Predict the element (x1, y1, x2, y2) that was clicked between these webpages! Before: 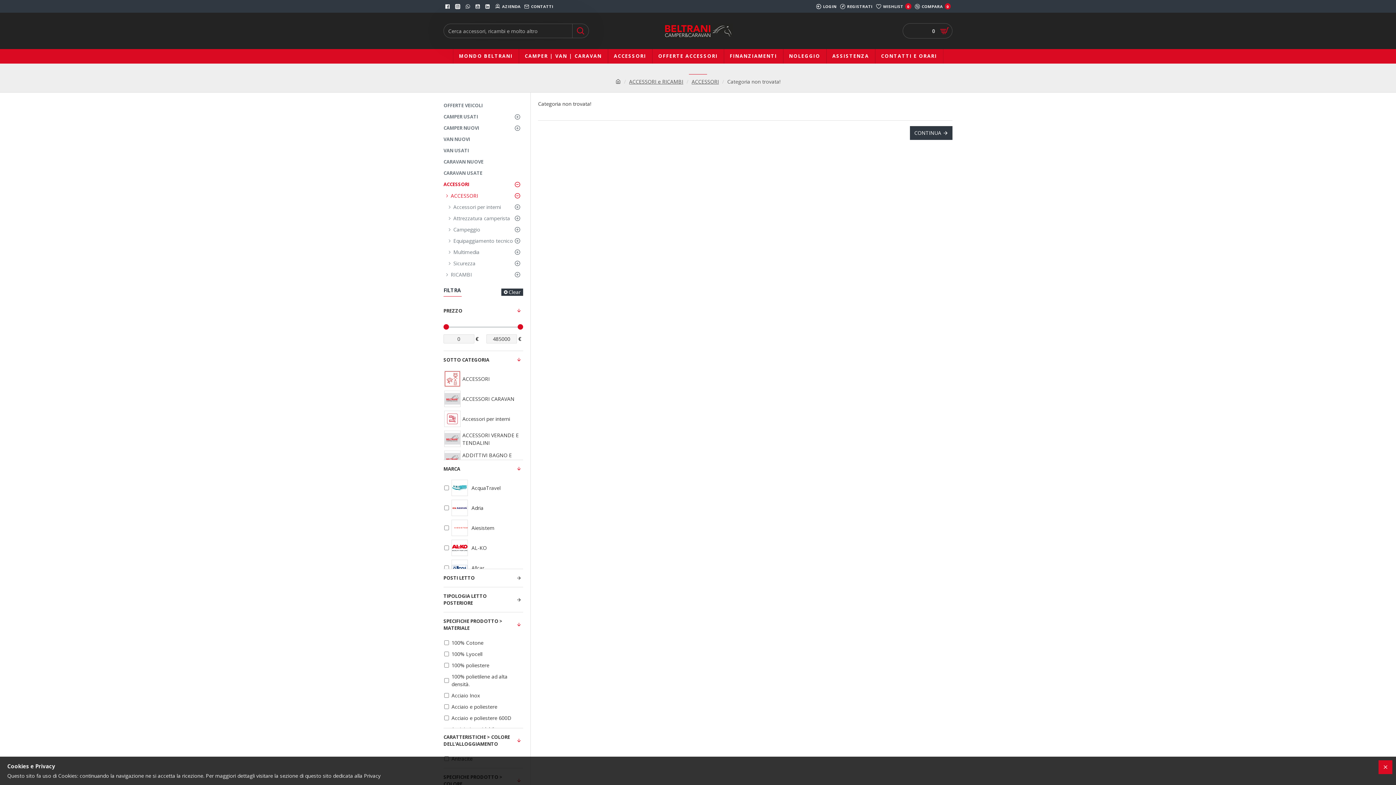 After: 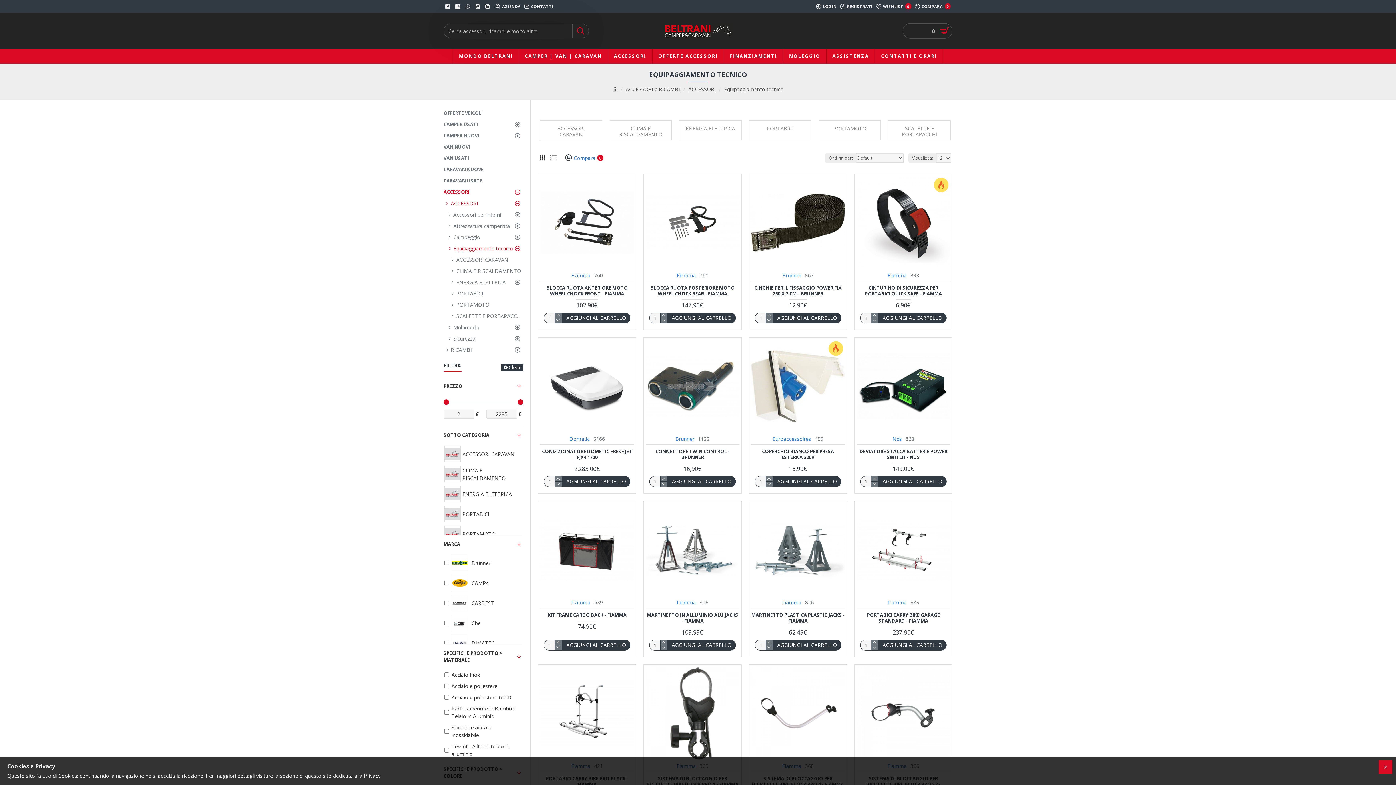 Action: bbox: (443, 235, 523, 246) label: Equipaggiamento tecnico